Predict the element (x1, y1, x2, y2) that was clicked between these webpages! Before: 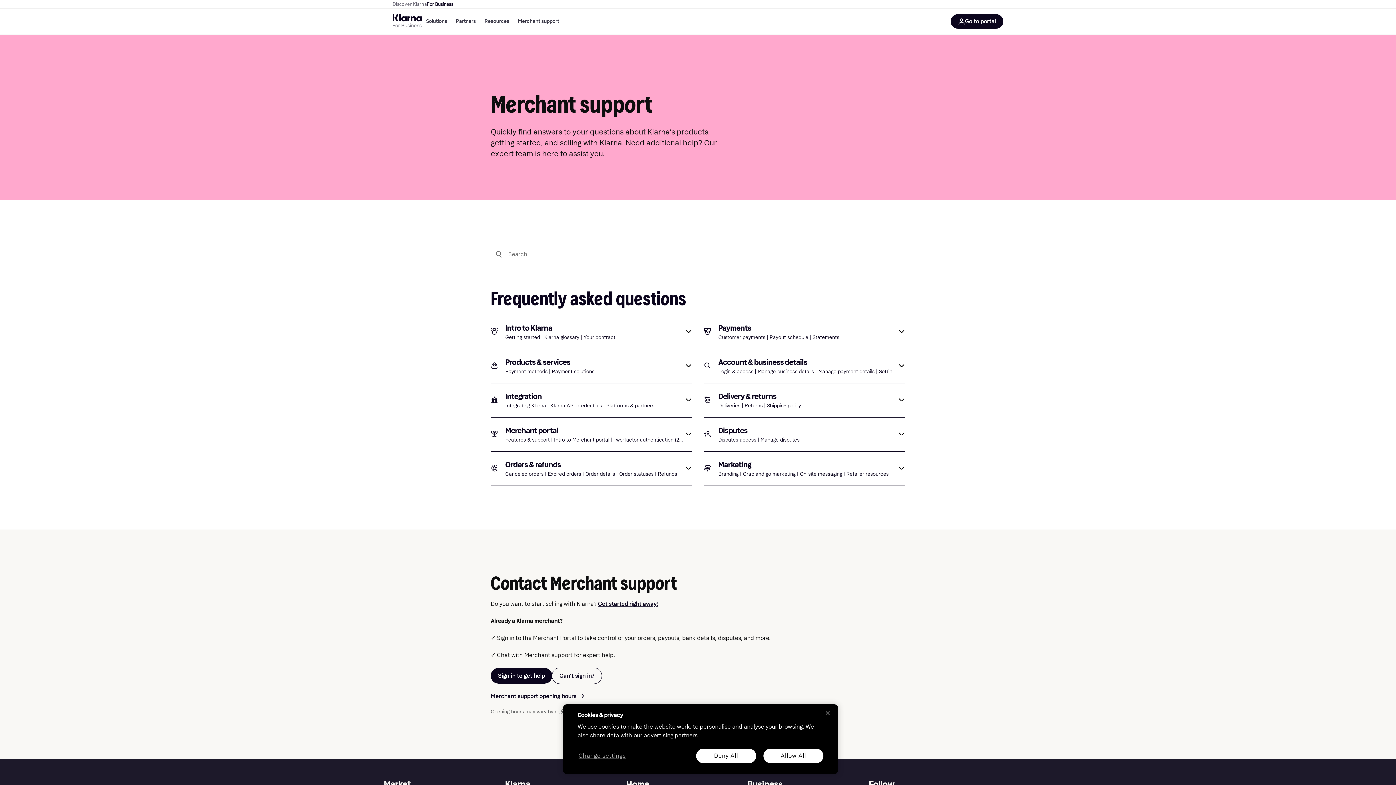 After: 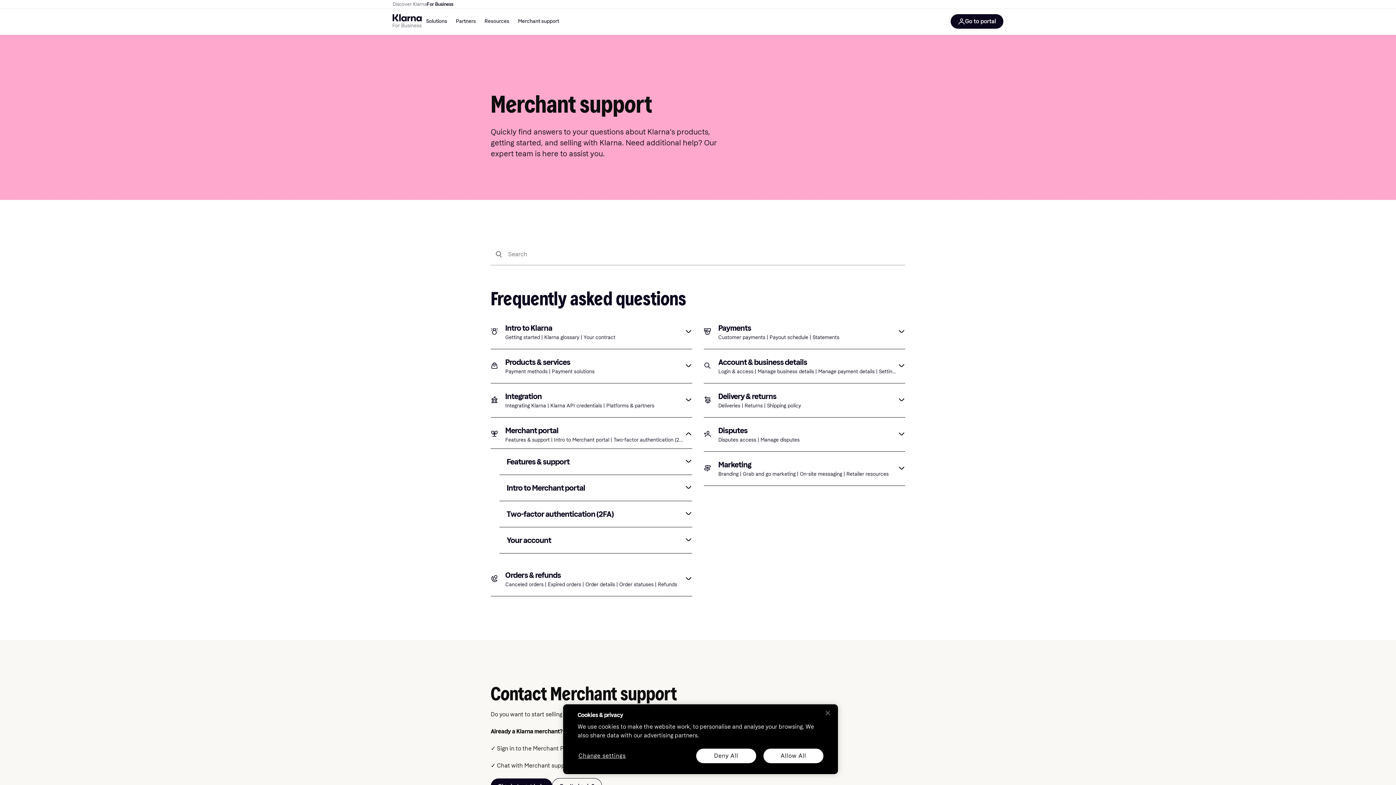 Action: label: Merchant portal

Features & support | Intro to Merchant portal | Two-factor authentication (2FA) | Your account bbox: (490, 417, 692, 452)